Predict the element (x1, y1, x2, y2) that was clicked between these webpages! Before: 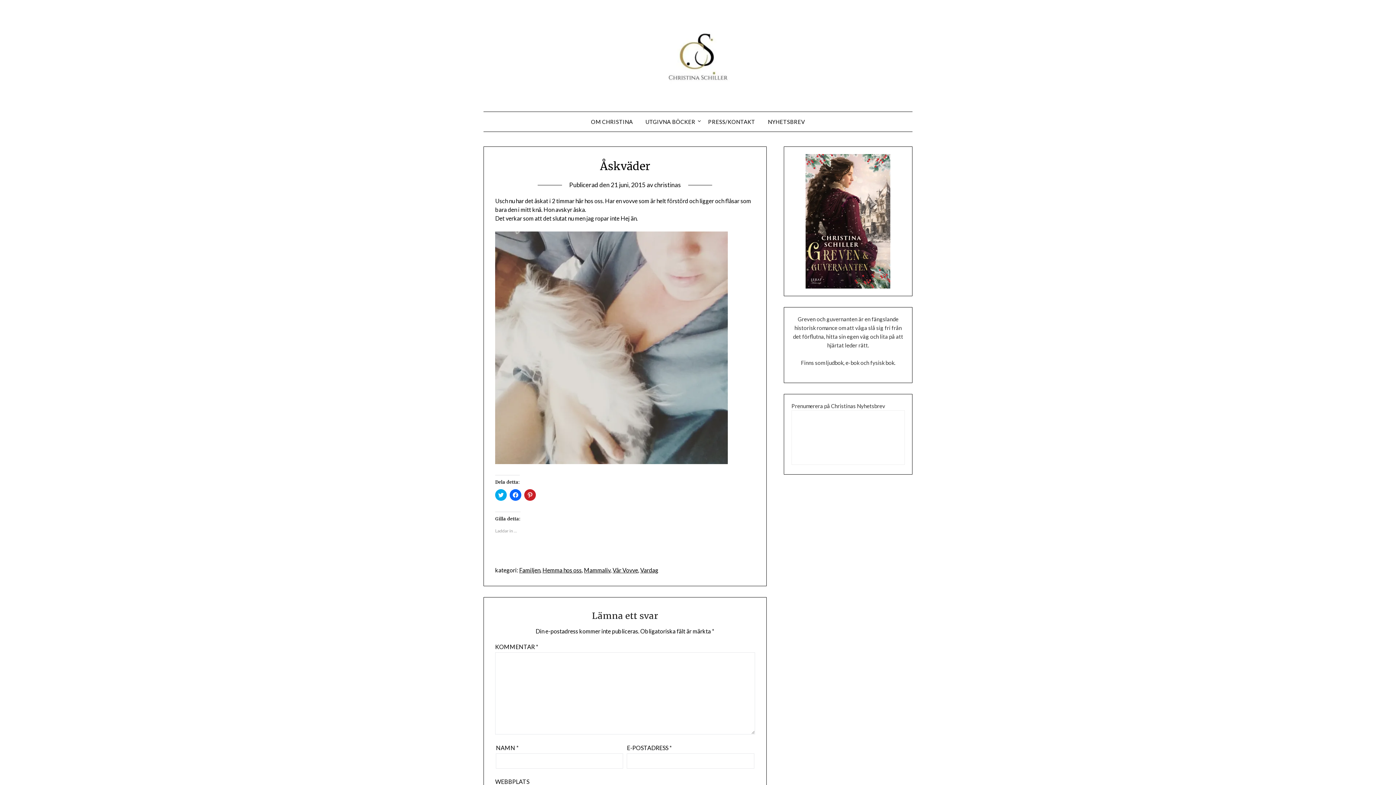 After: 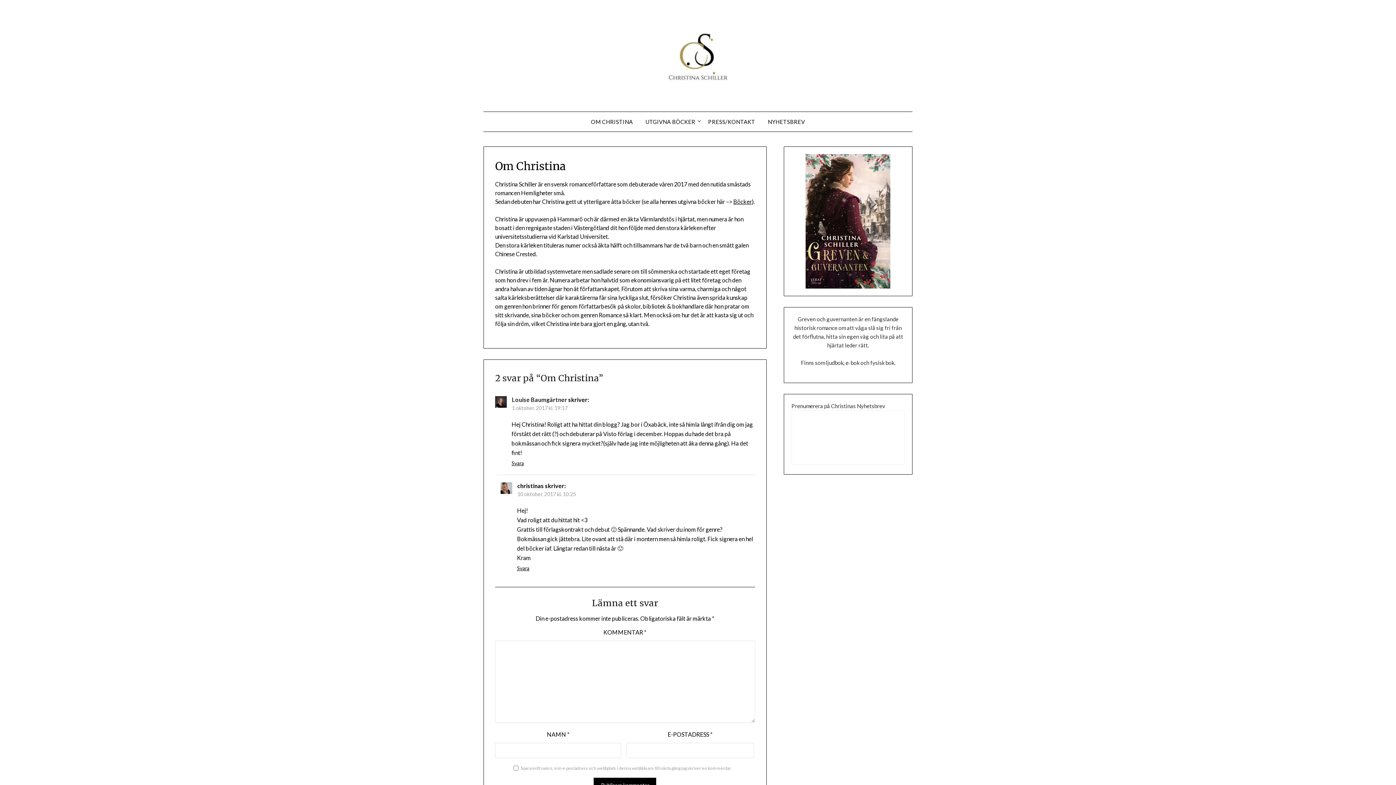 Action: bbox: (585, 112, 638, 131) label: OM CHRISTINA